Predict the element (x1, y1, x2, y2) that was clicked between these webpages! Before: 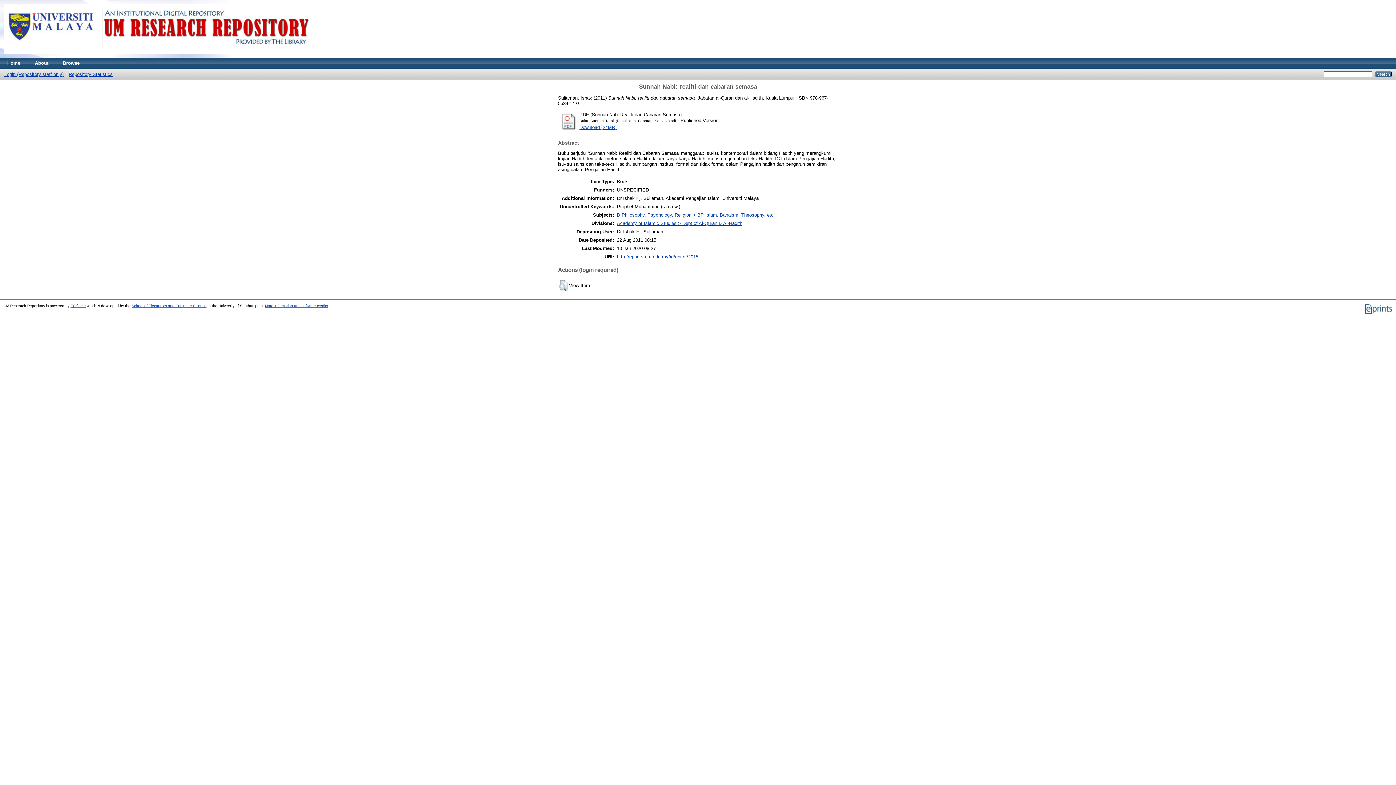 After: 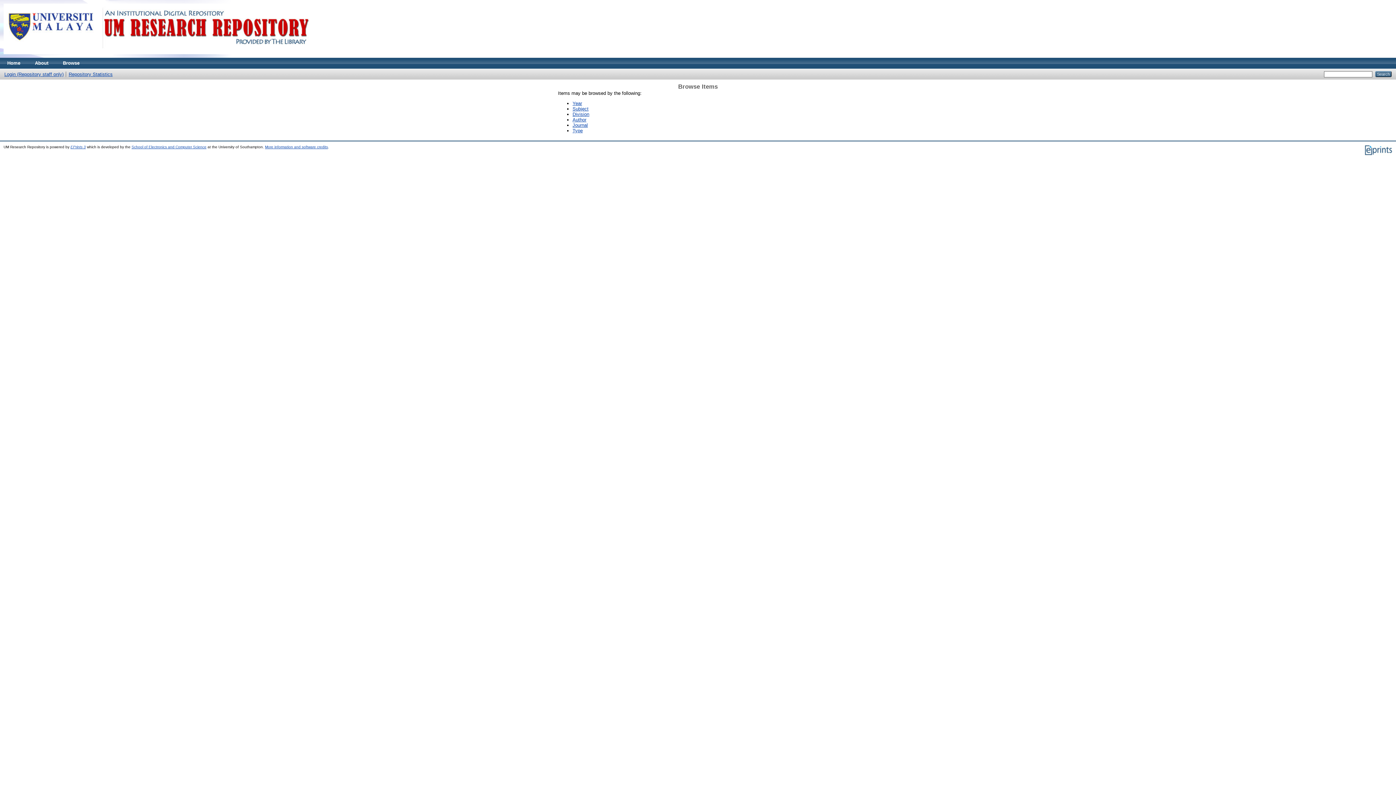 Action: label: Browse bbox: (55, 57, 86, 68)